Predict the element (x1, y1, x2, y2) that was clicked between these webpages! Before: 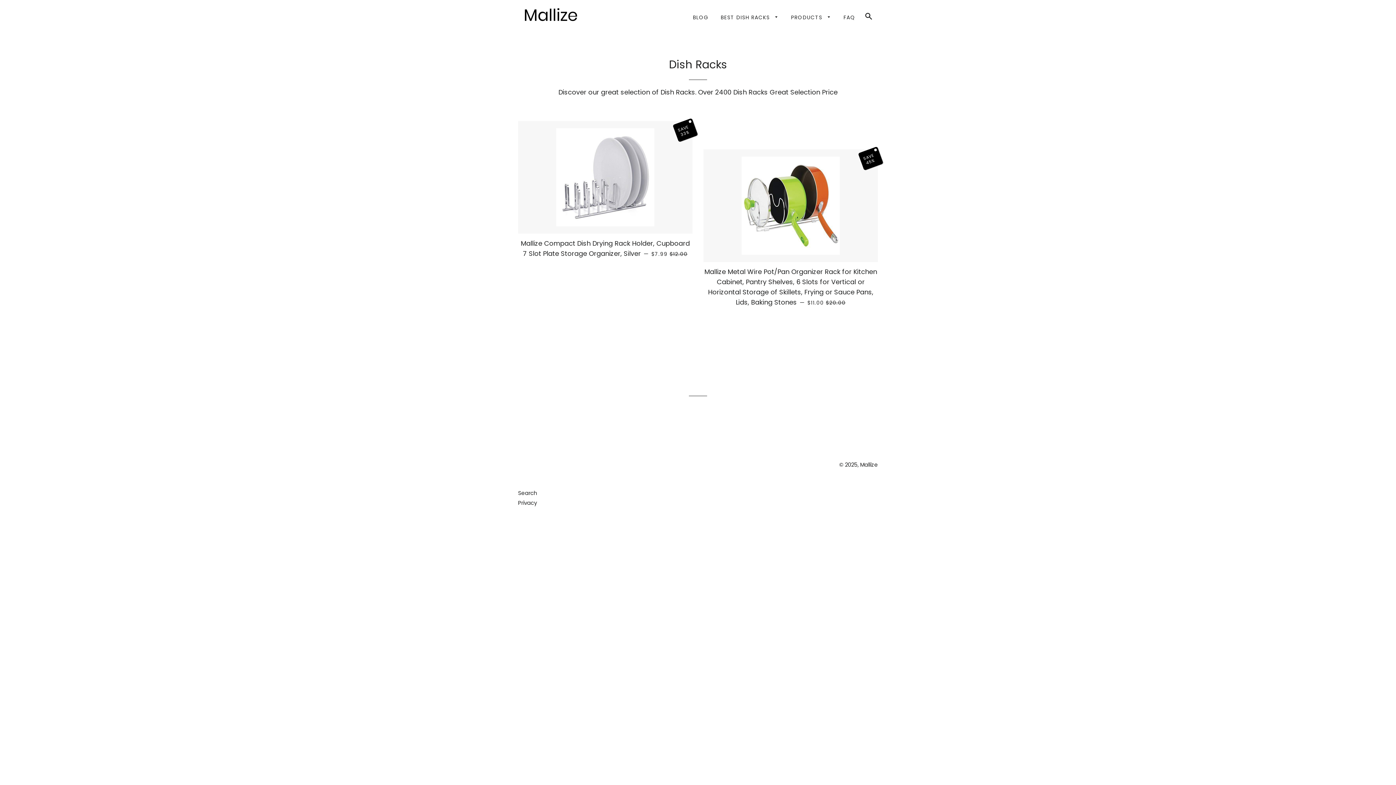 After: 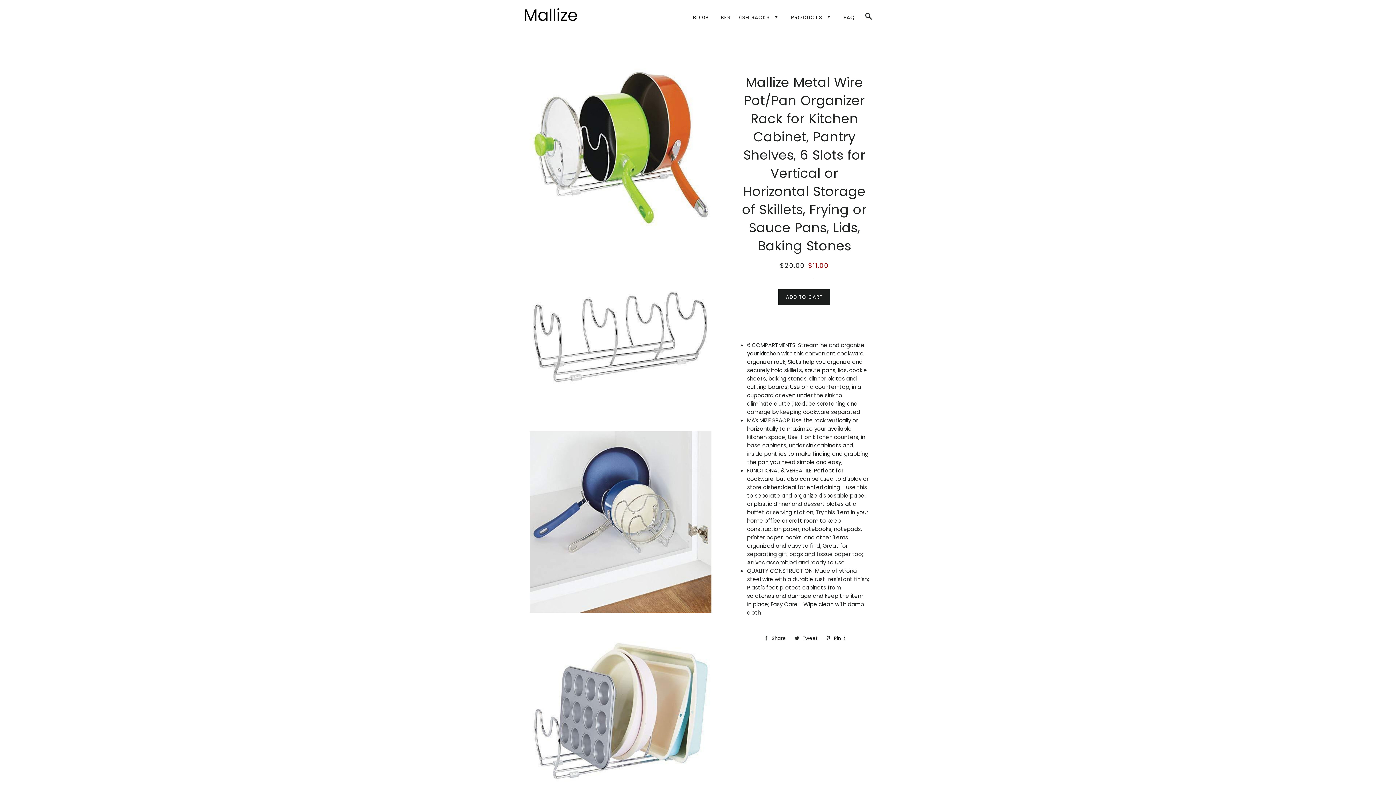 Action: bbox: (518, 479, 692, 489)